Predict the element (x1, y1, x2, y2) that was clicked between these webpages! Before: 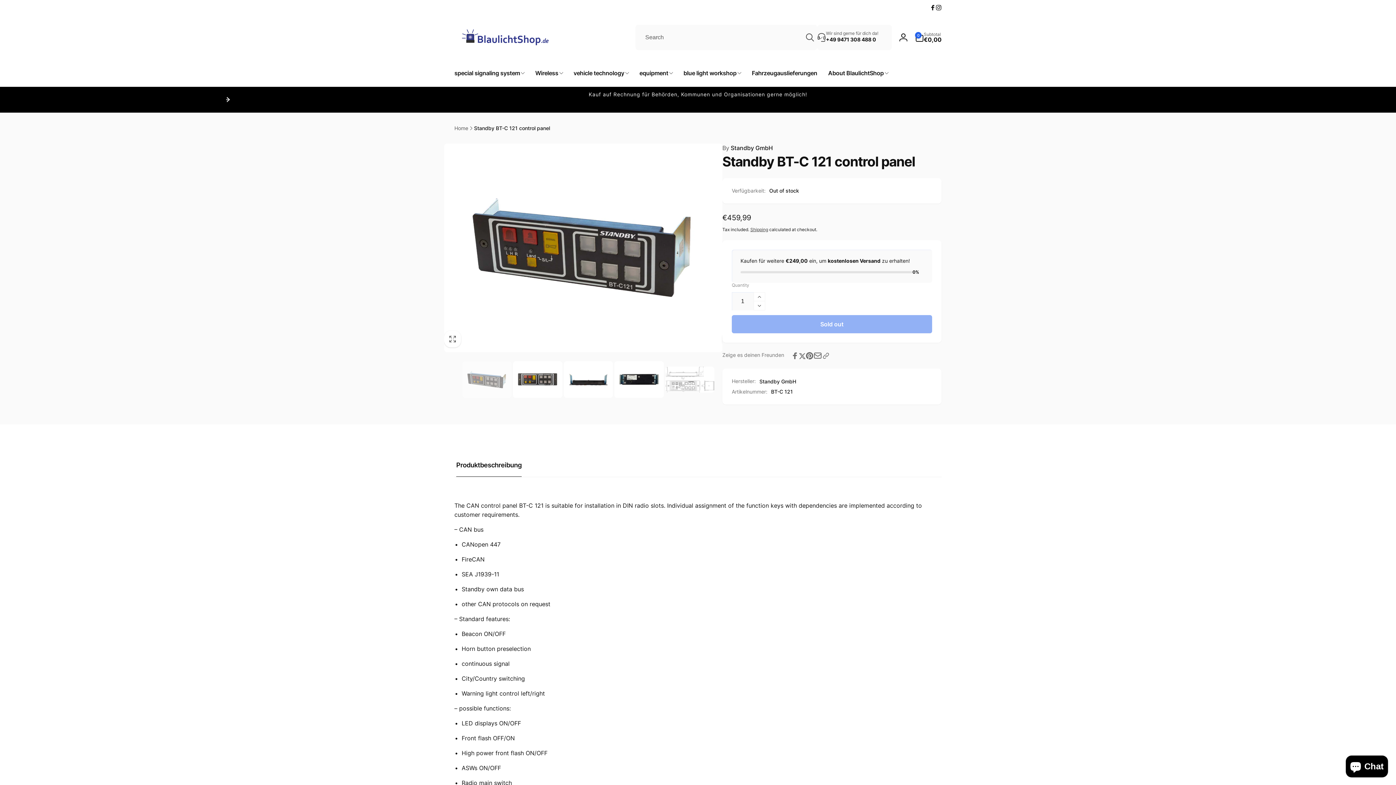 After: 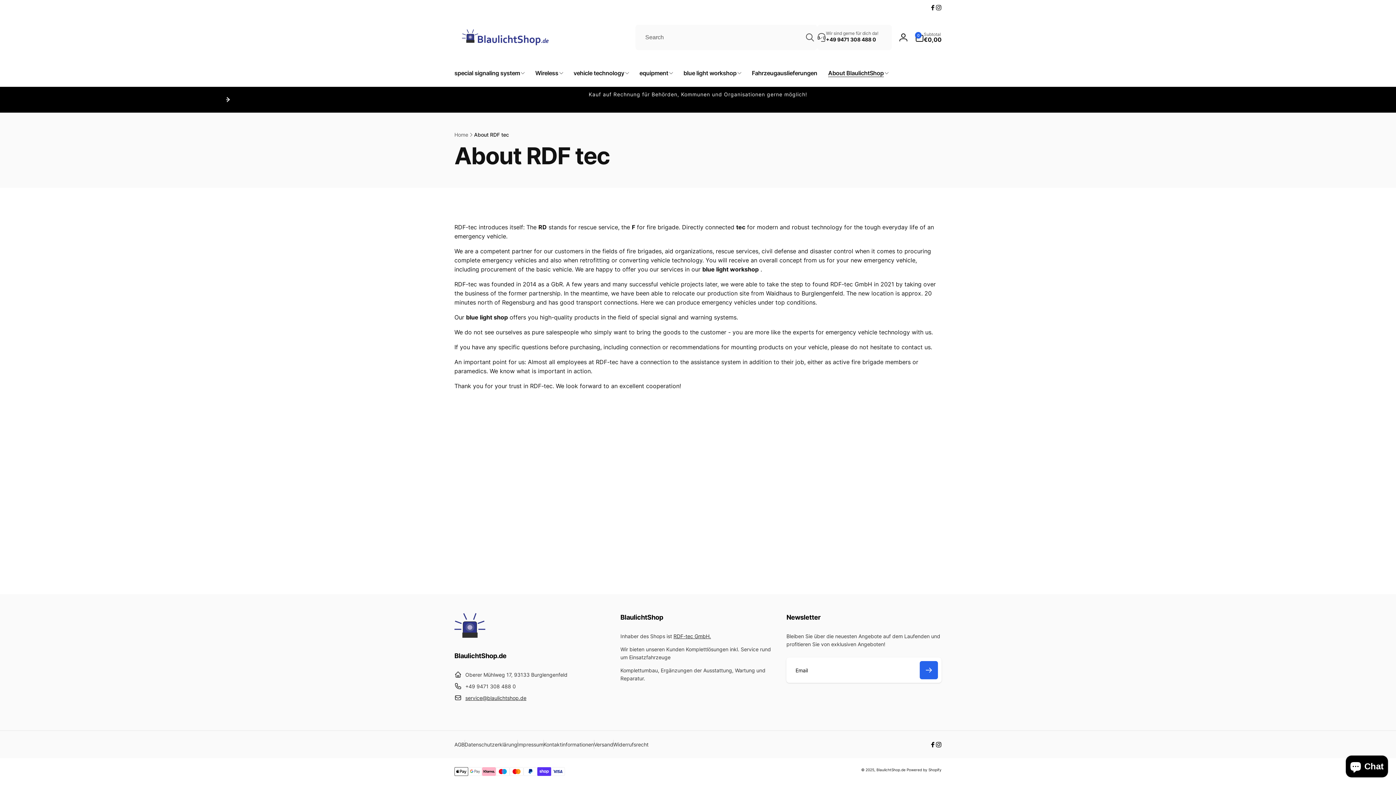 Action: label: About BlaulichtShop bbox: (822, 59, 893, 86)